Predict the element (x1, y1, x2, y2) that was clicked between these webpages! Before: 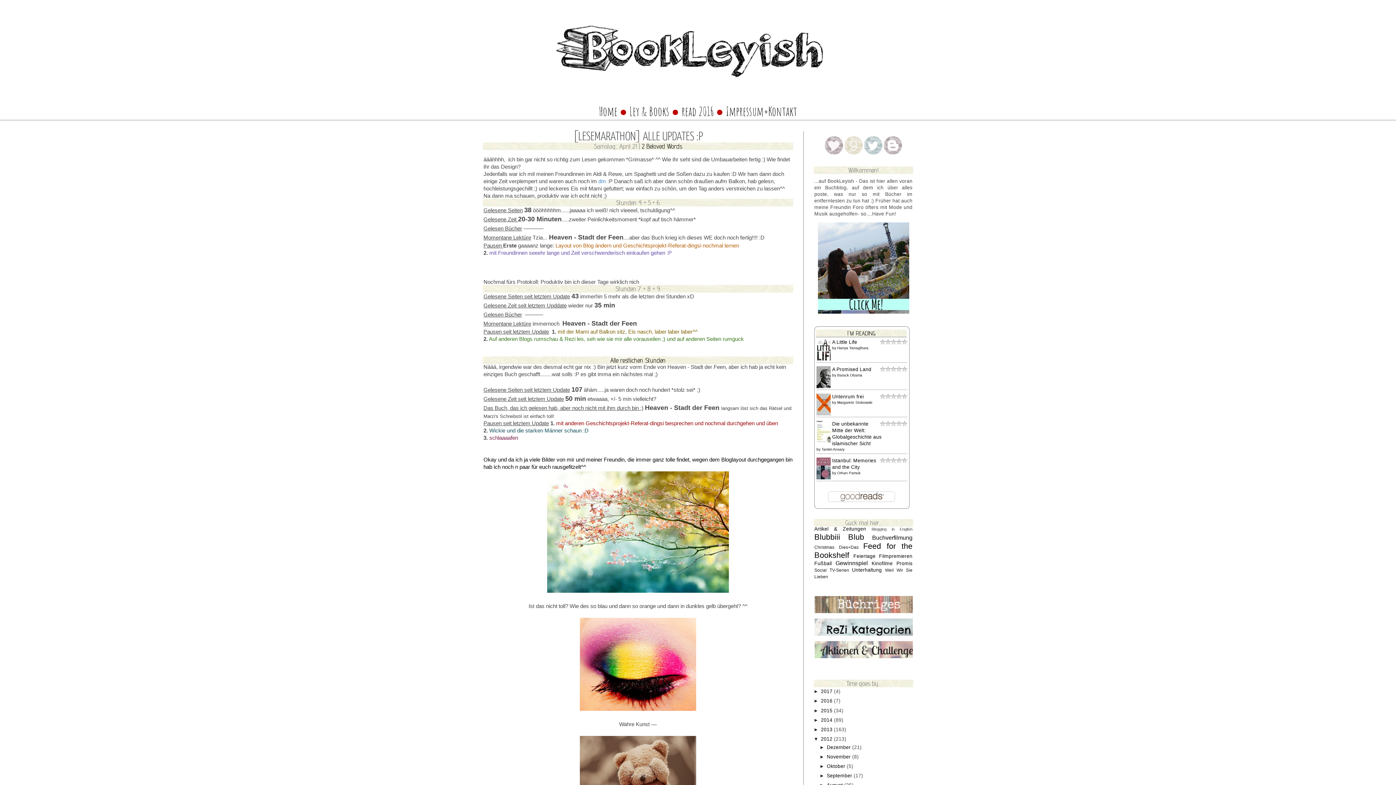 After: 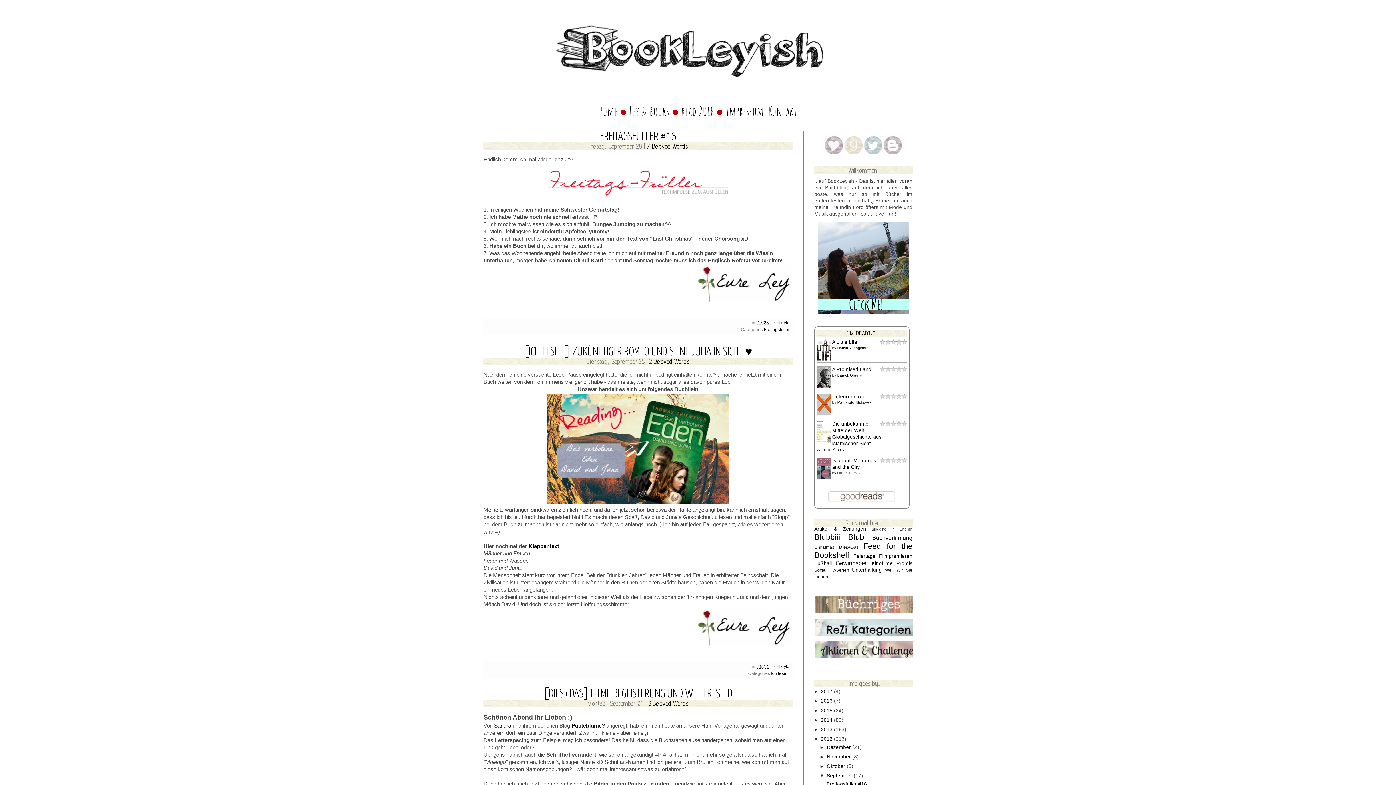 Action: label: September  bbox: (826, 773, 853, 778)